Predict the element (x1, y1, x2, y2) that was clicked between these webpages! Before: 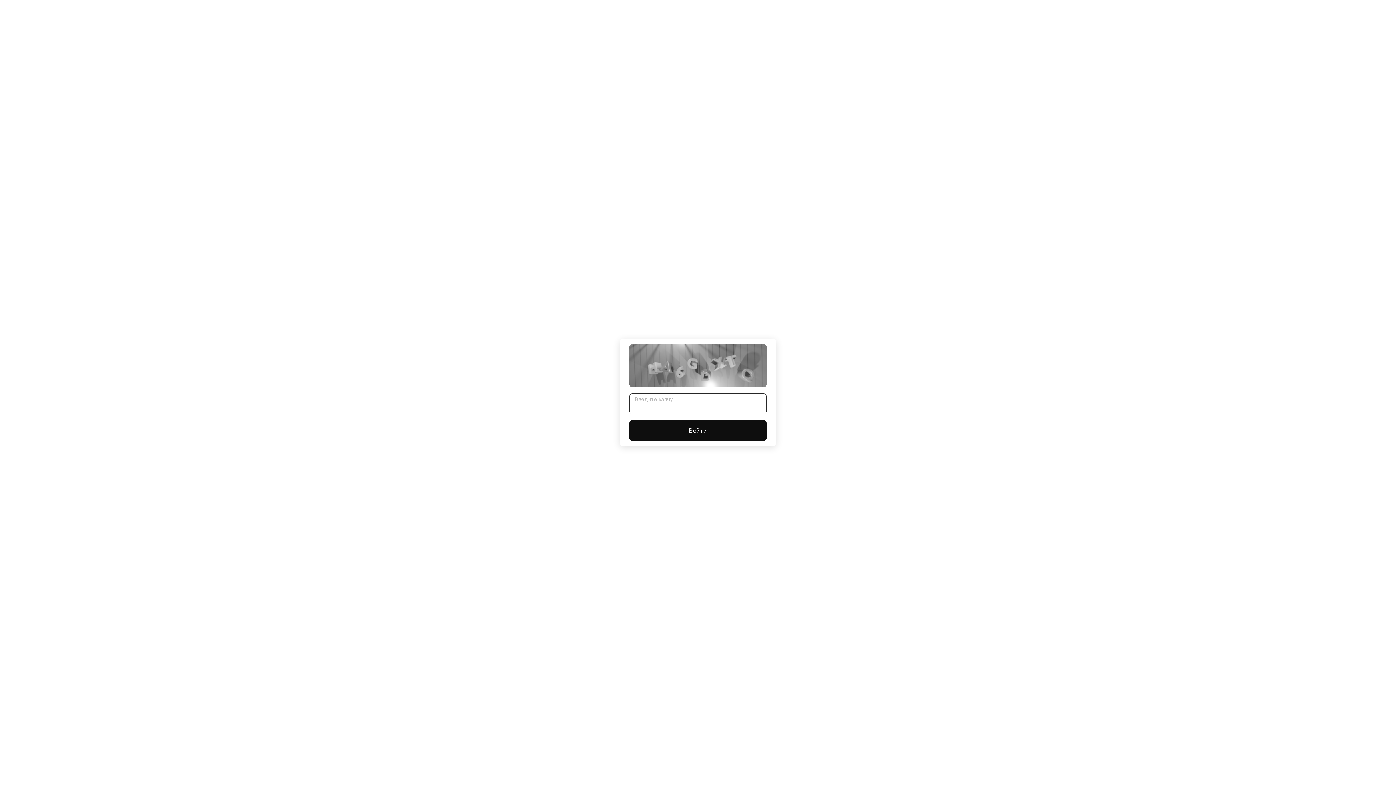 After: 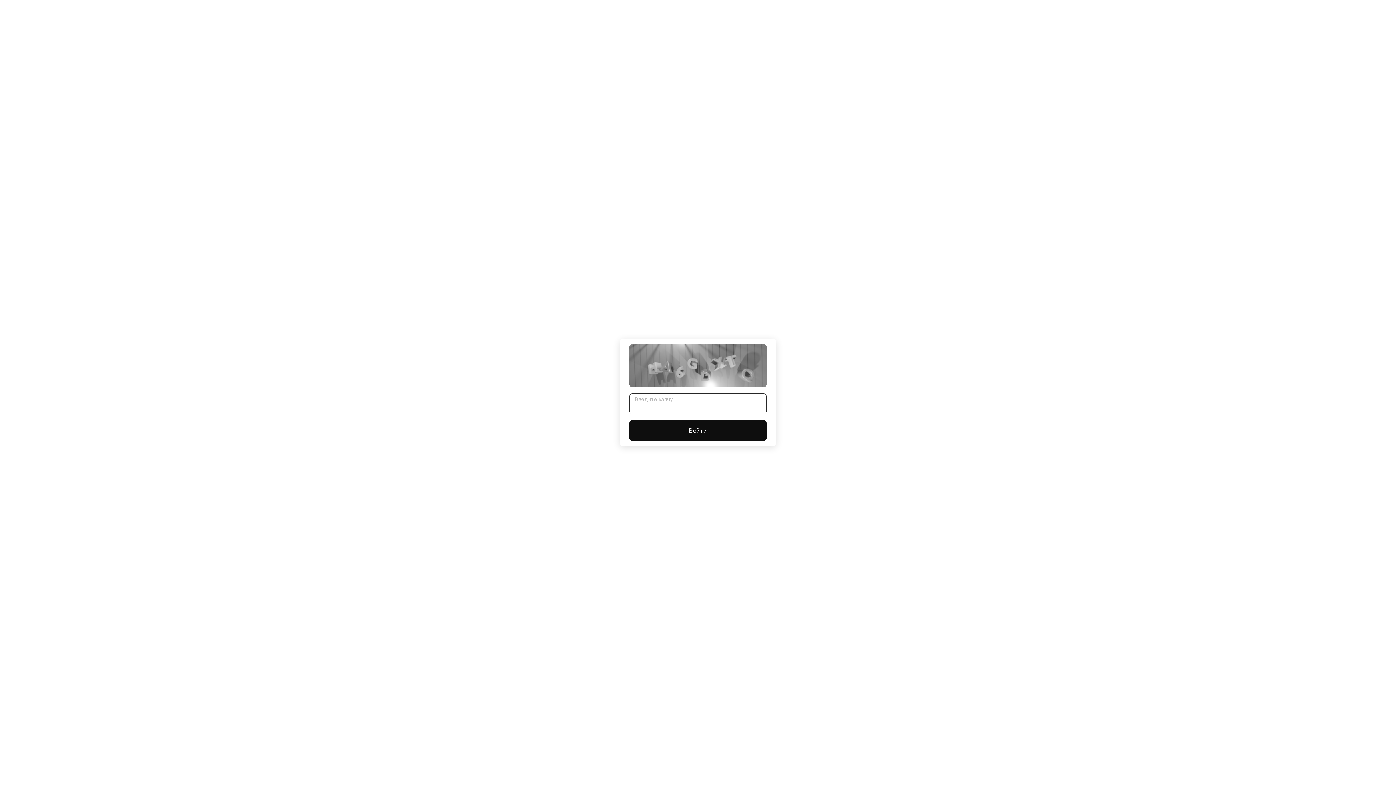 Action: bbox: (629, 420, 766, 441) label: Войти